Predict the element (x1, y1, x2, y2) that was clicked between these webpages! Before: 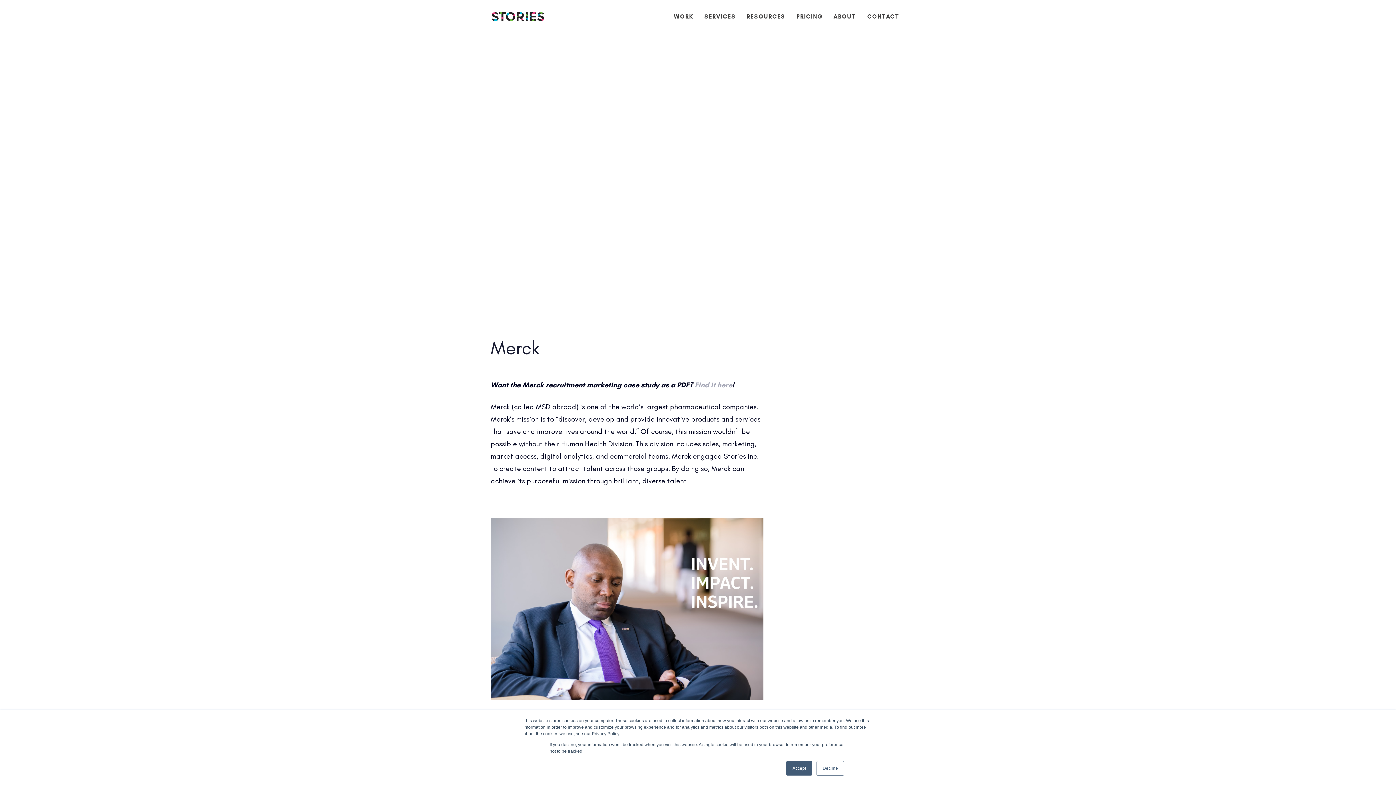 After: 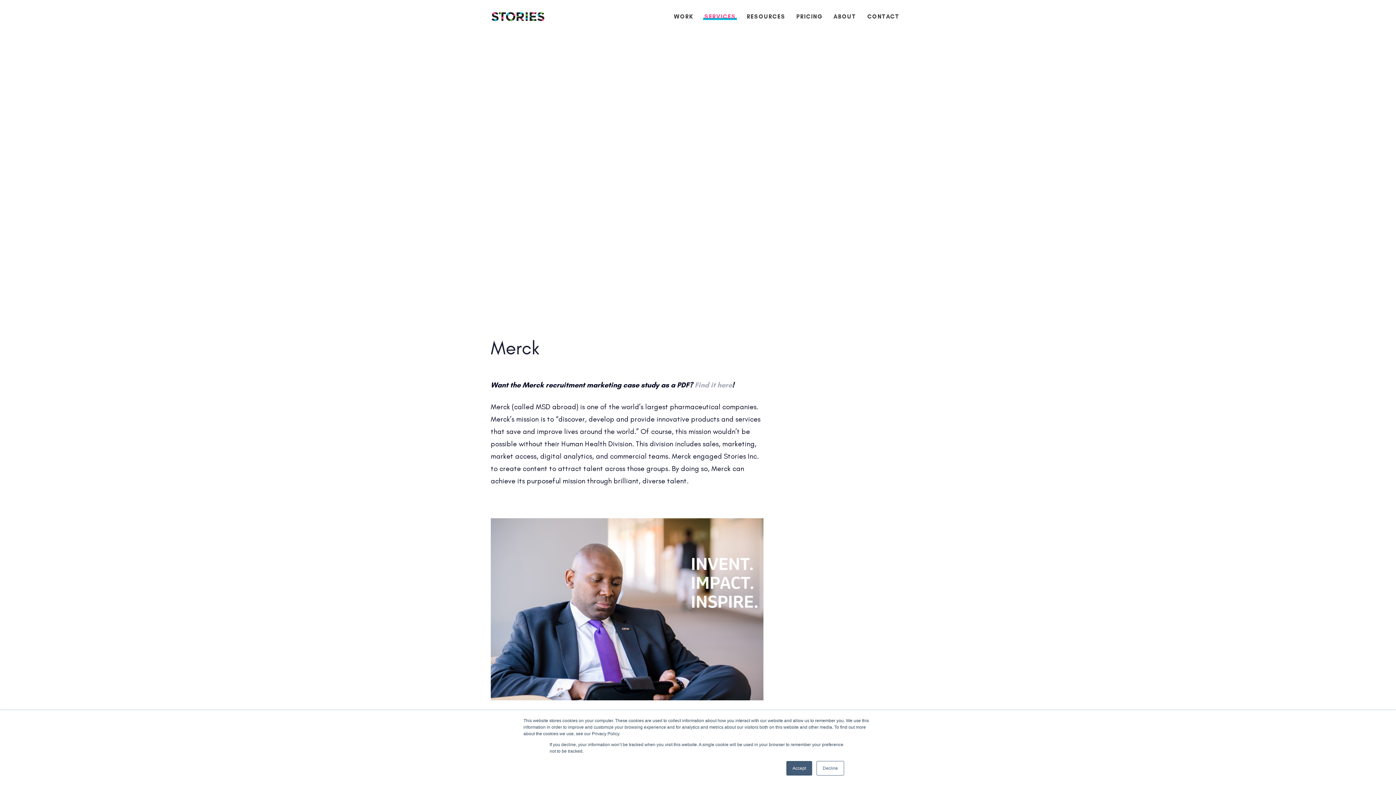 Action: bbox: (699, 0, 741, 33) label: SERVICES